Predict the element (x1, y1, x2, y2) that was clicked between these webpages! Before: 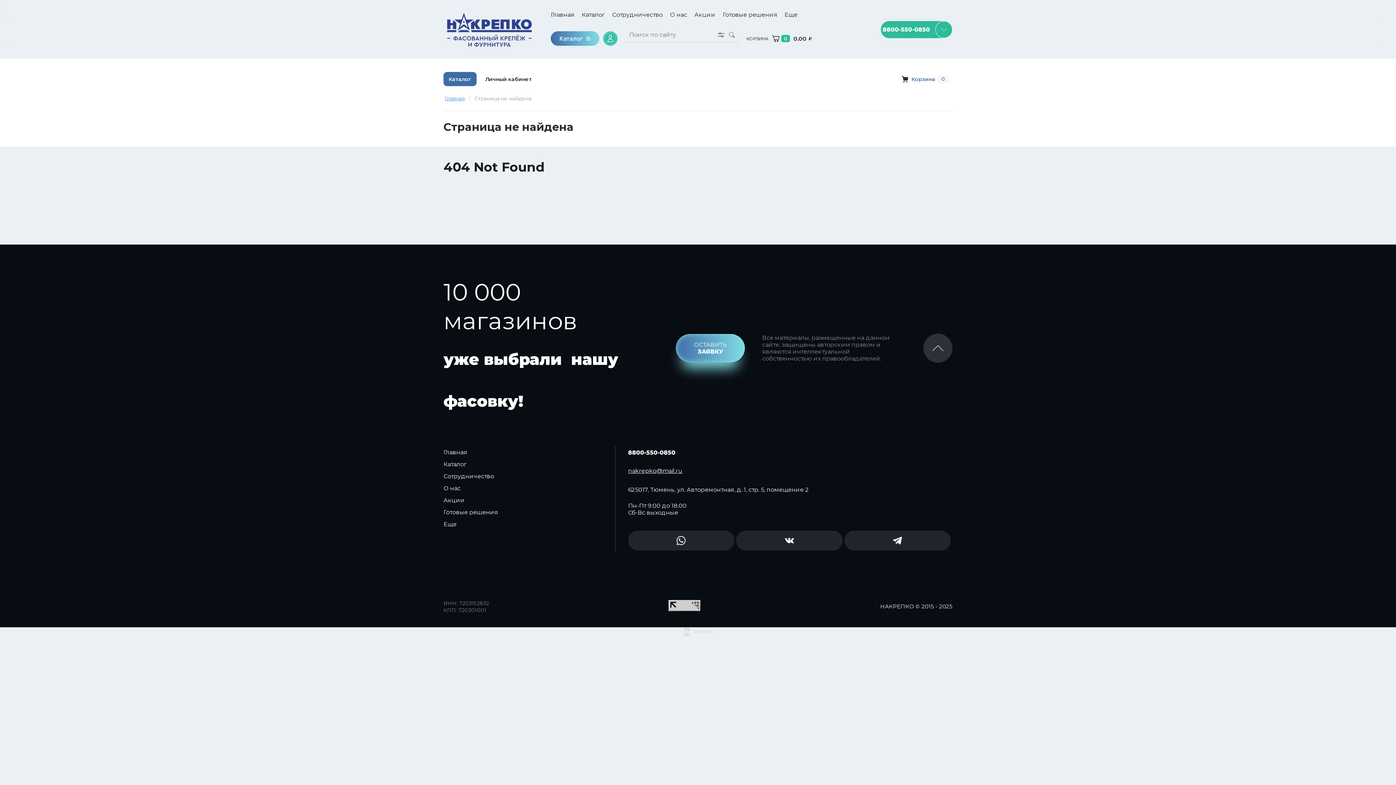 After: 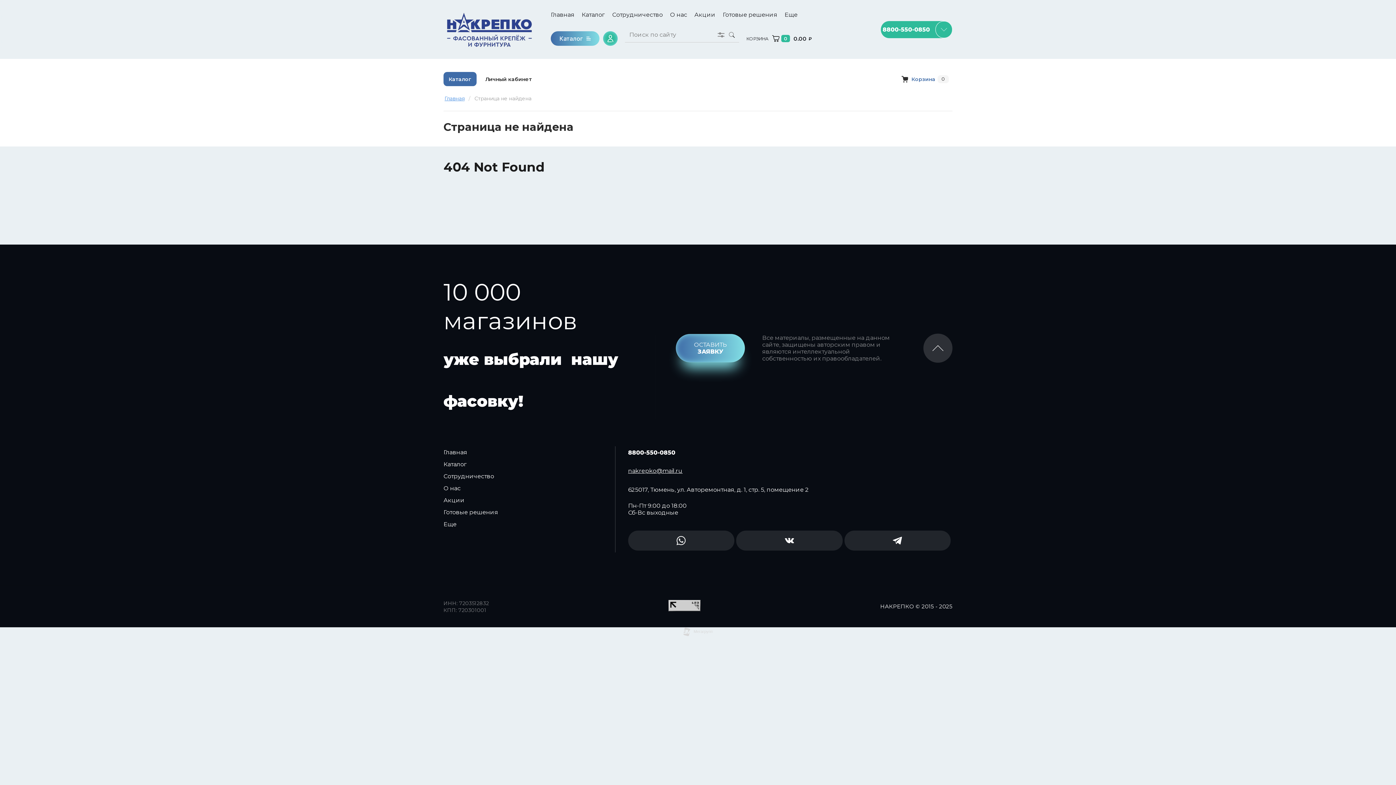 Action: bbox: (628, 467, 682, 474) label: nakrepko@mail.ru